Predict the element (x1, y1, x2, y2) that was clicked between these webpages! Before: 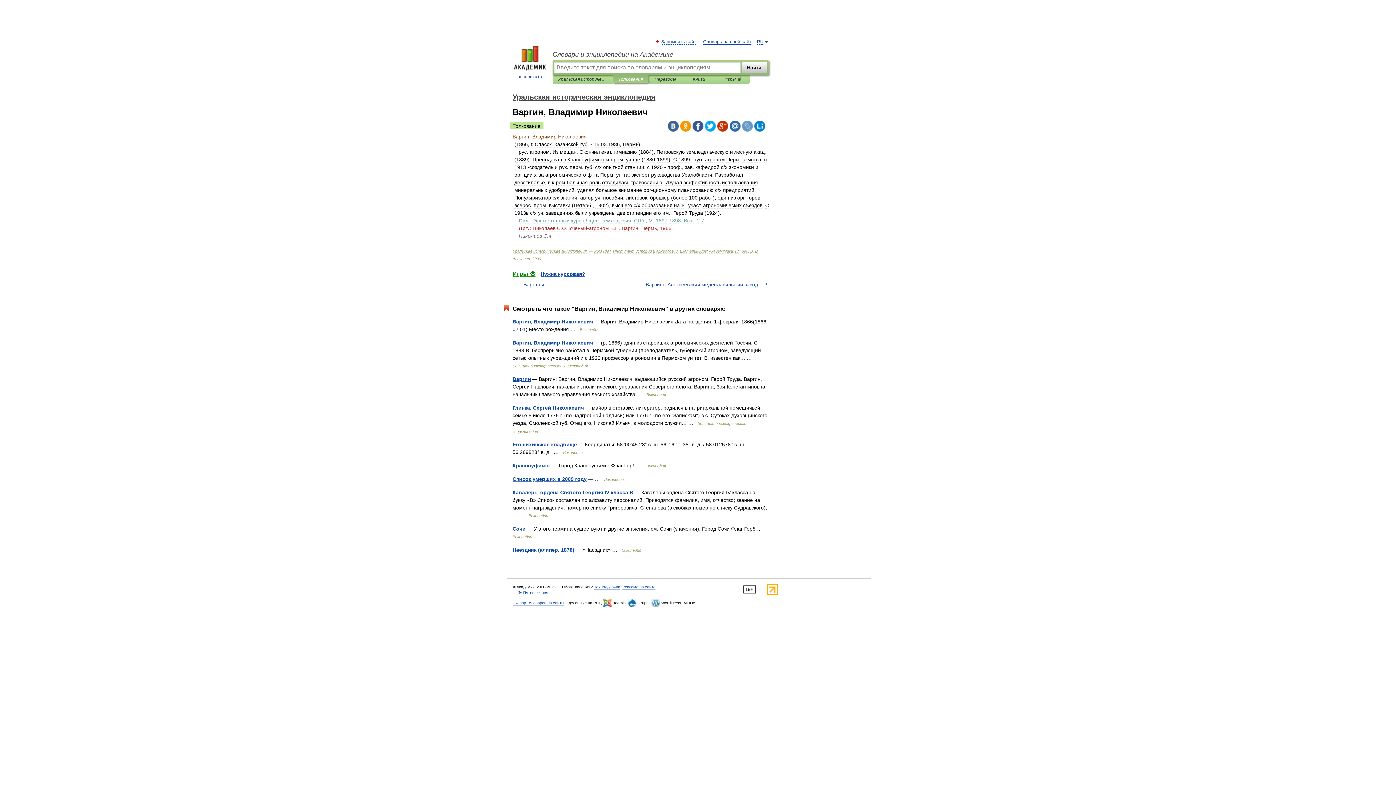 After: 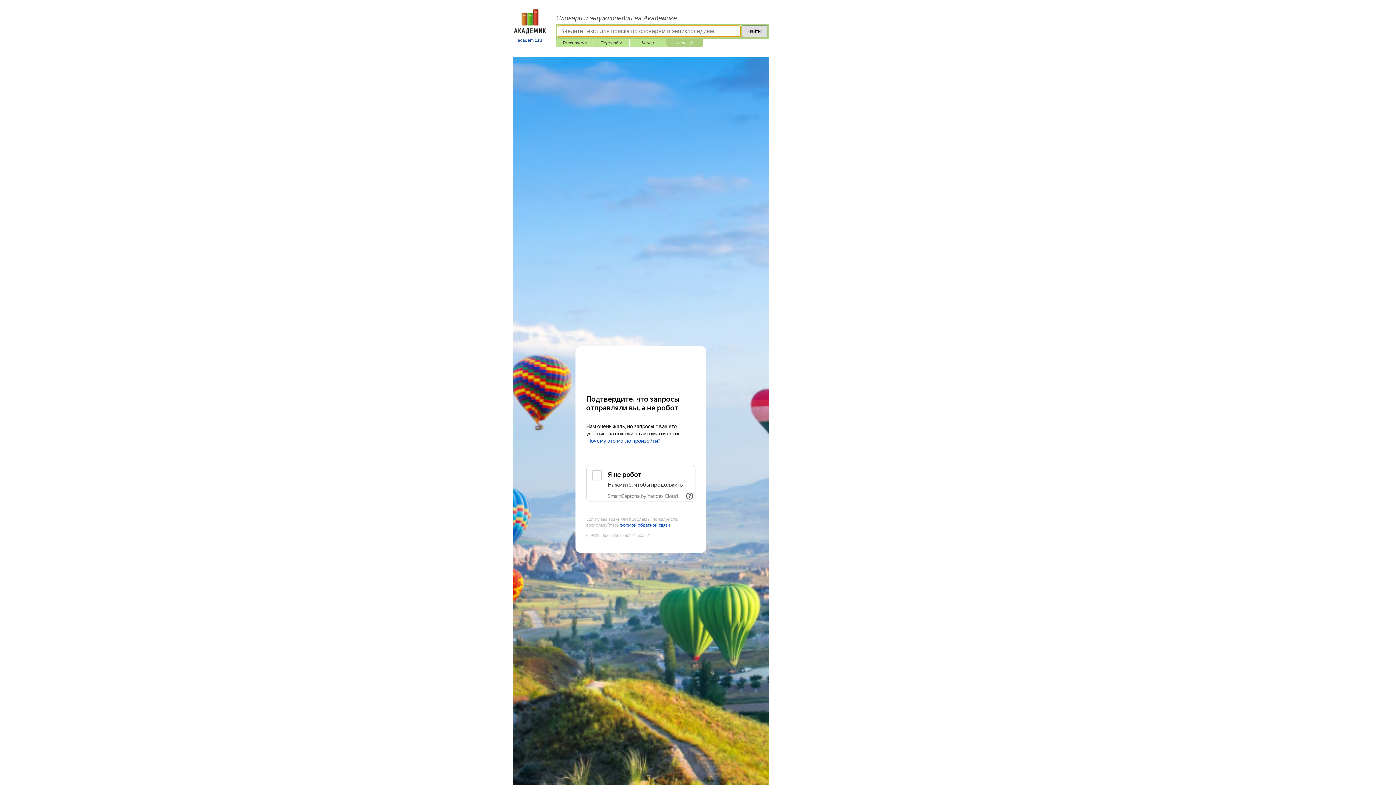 Action: bbox: (512, 270, 535, 277) label: Игры ⚽